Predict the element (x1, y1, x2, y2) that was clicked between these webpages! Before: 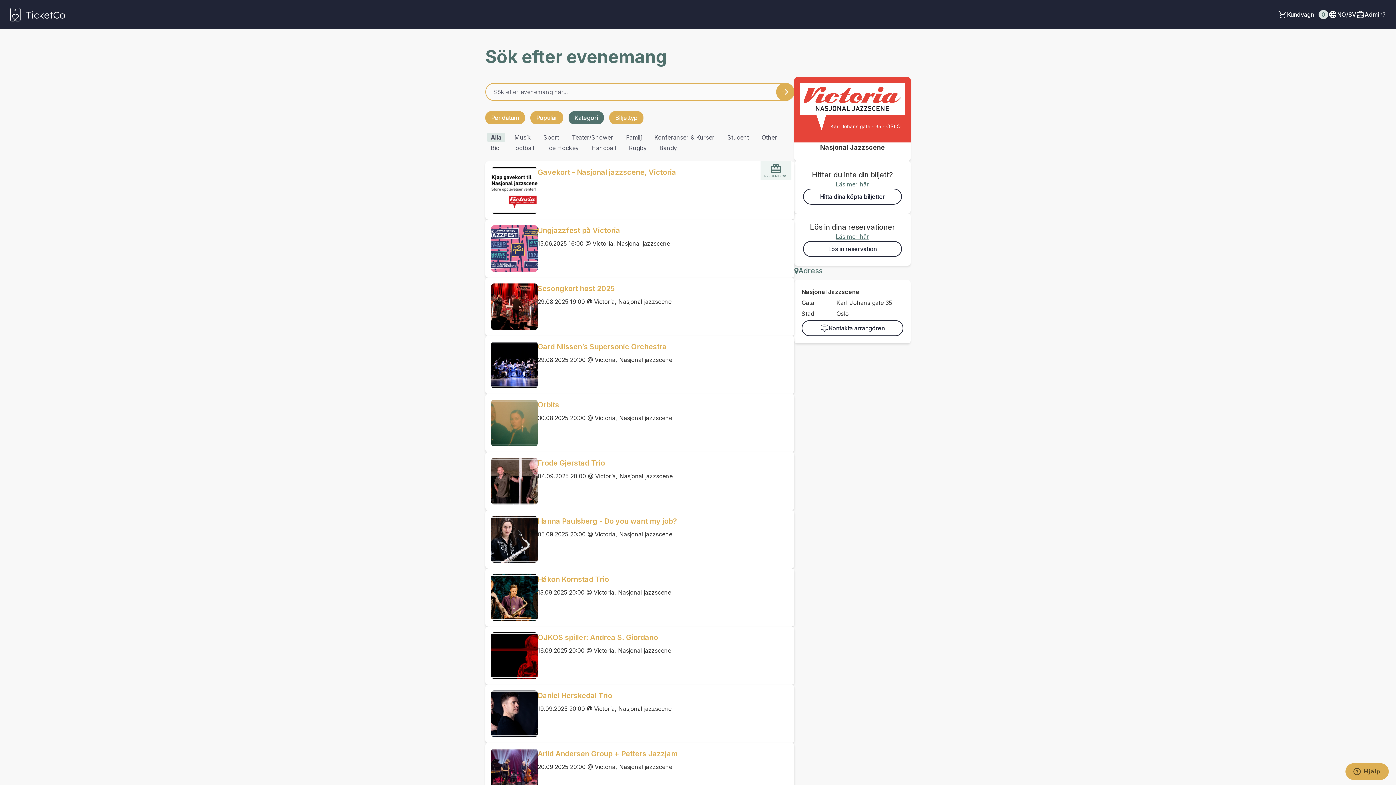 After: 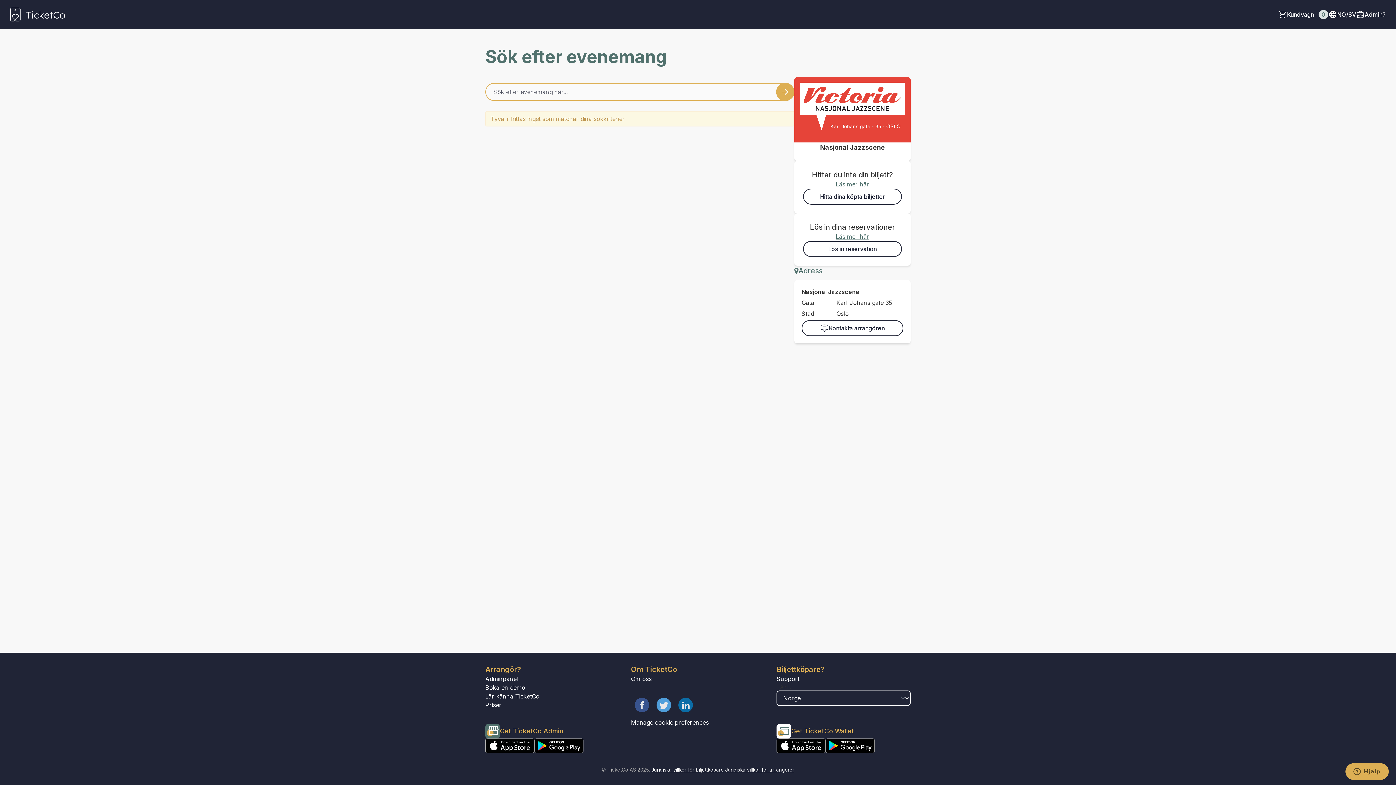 Action: bbox: (650, 133, 718, 141) label: Konferanser & Kurser